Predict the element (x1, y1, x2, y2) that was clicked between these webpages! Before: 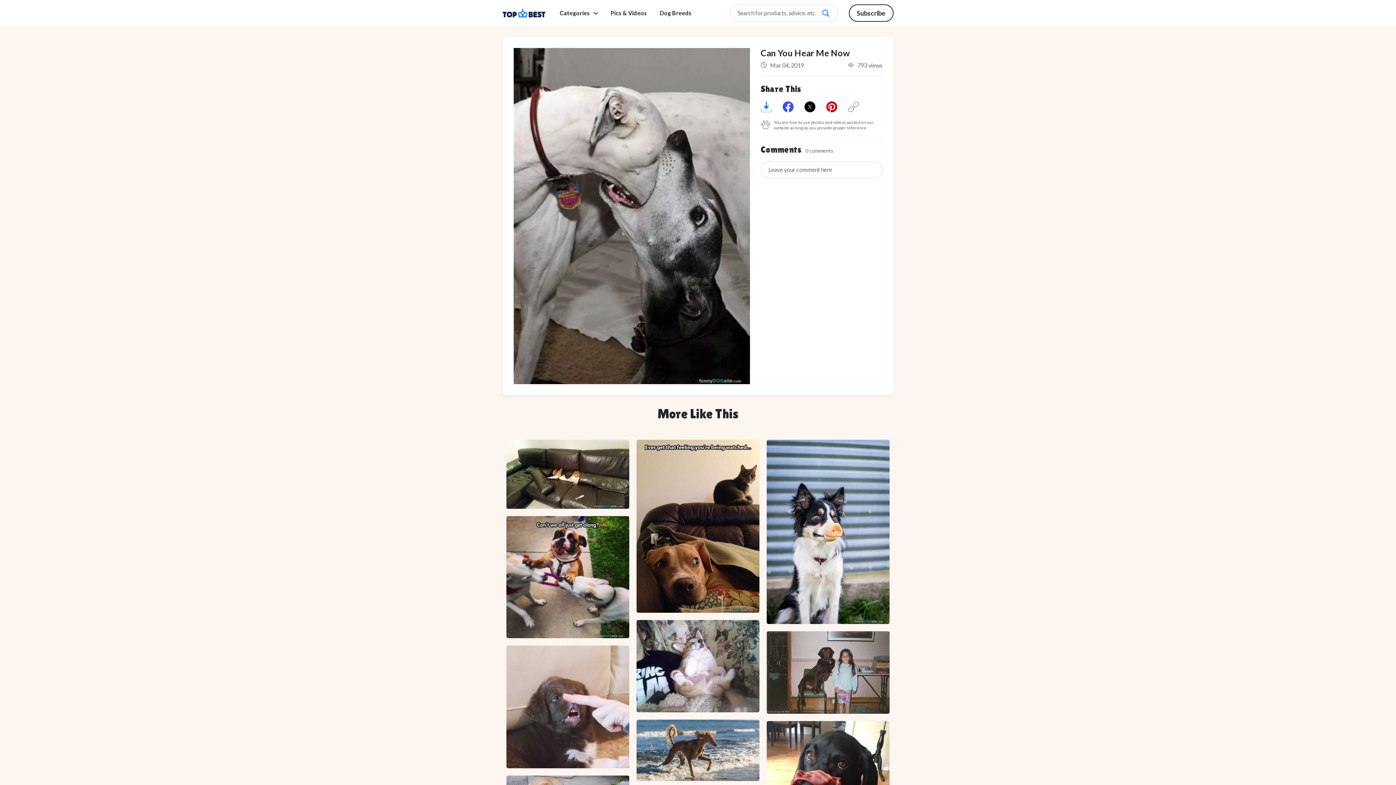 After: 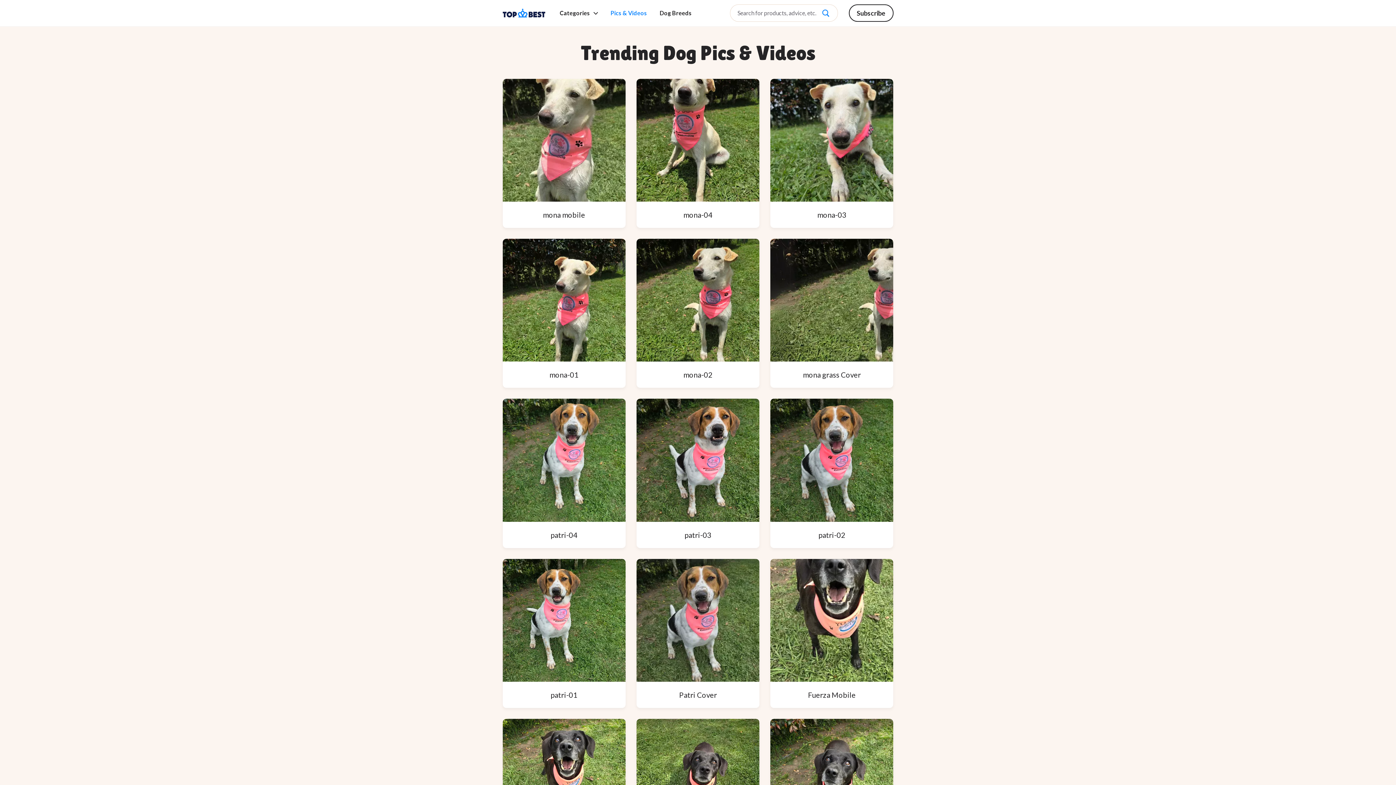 Action: label: Pics & Videos bbox: (607, 10, 650, 16)